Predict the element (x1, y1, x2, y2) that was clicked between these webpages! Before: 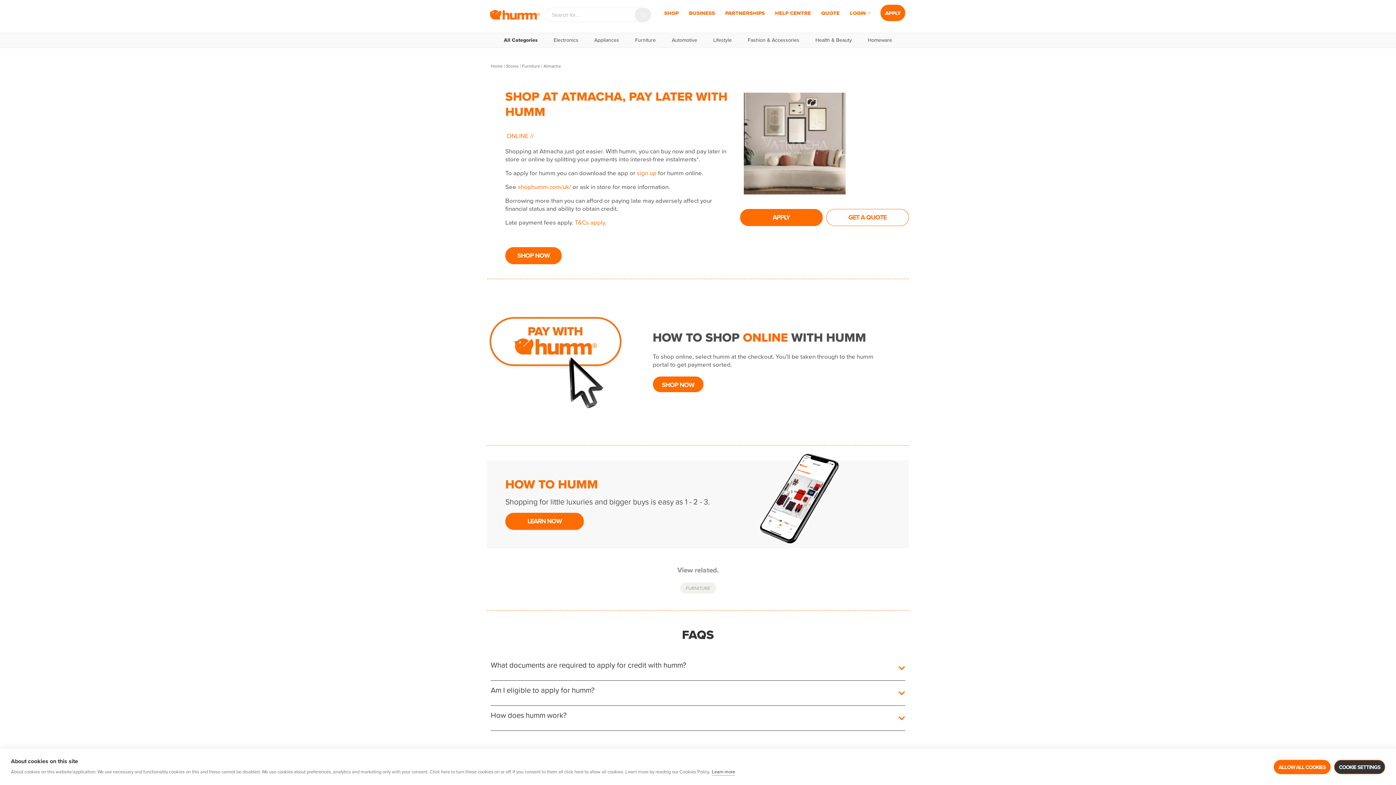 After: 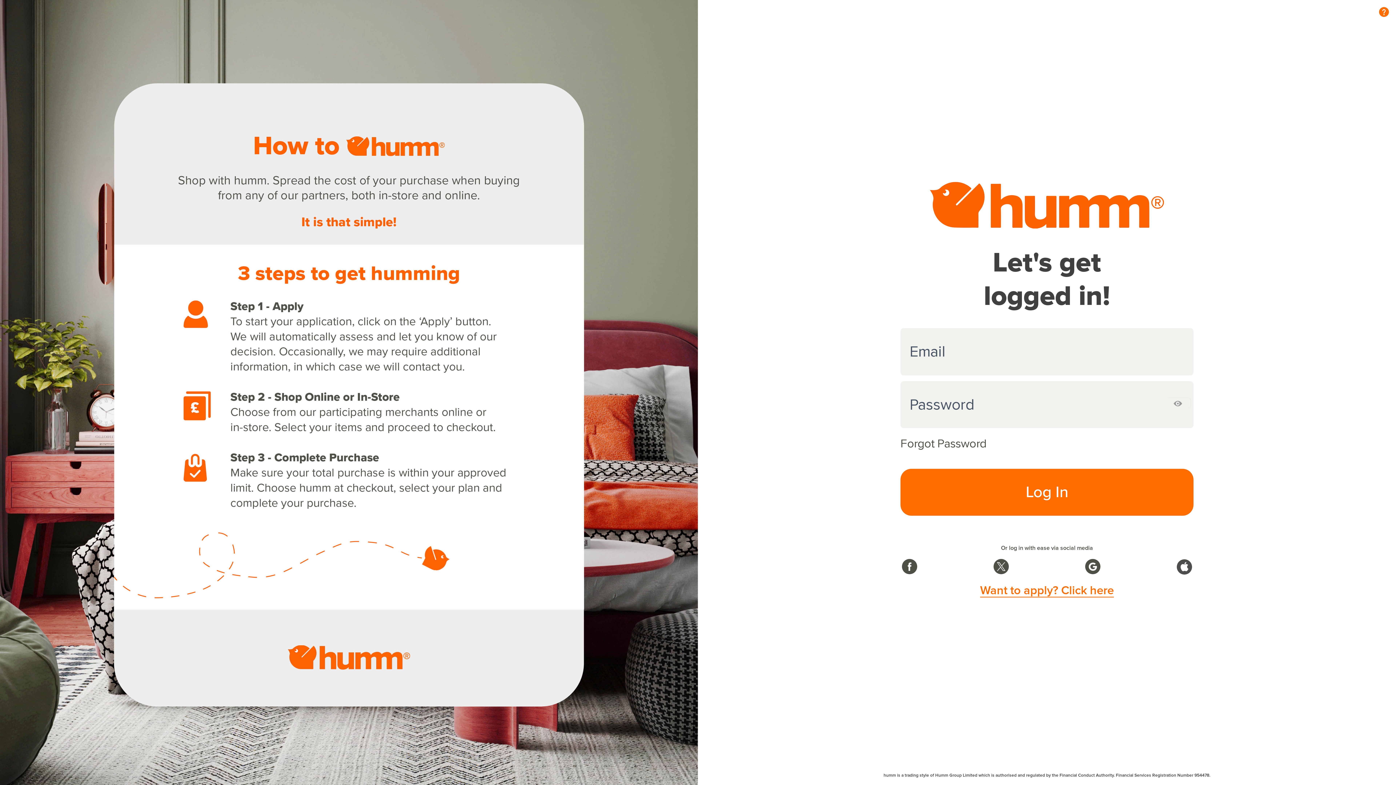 Action: label: sign up bbox: (637, 168, 656, 177)